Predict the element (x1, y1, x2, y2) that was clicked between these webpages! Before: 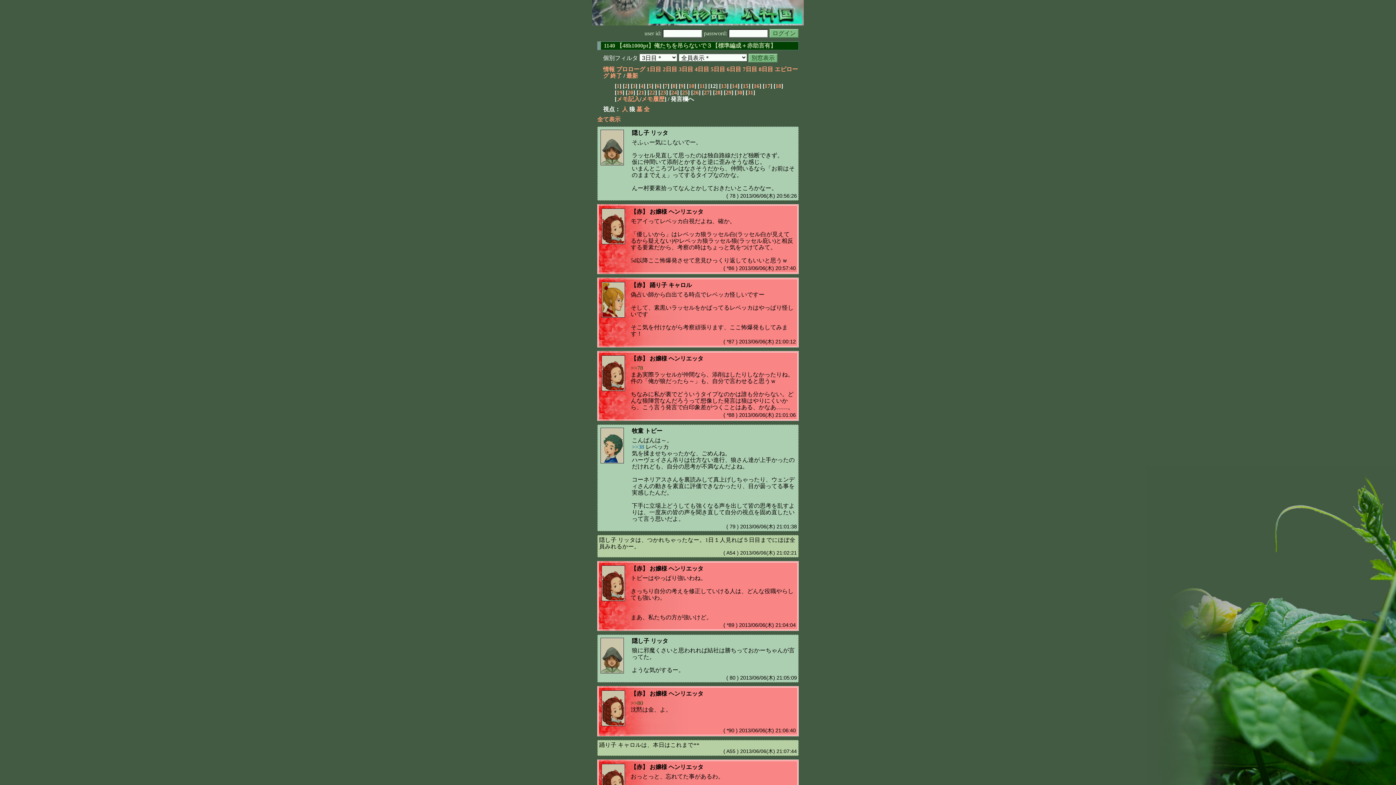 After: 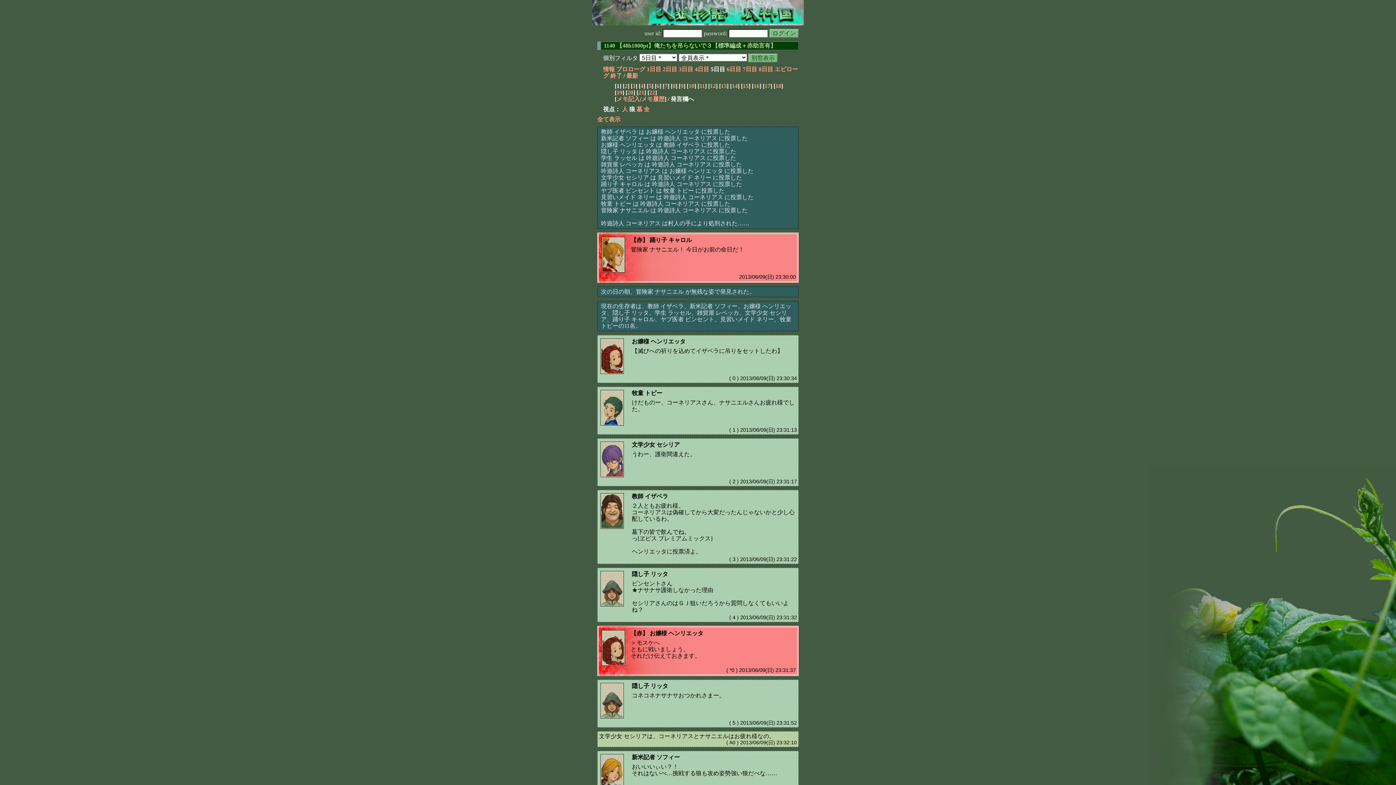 Action: label: 5日目 bbox: (710, 66, 725, 72)